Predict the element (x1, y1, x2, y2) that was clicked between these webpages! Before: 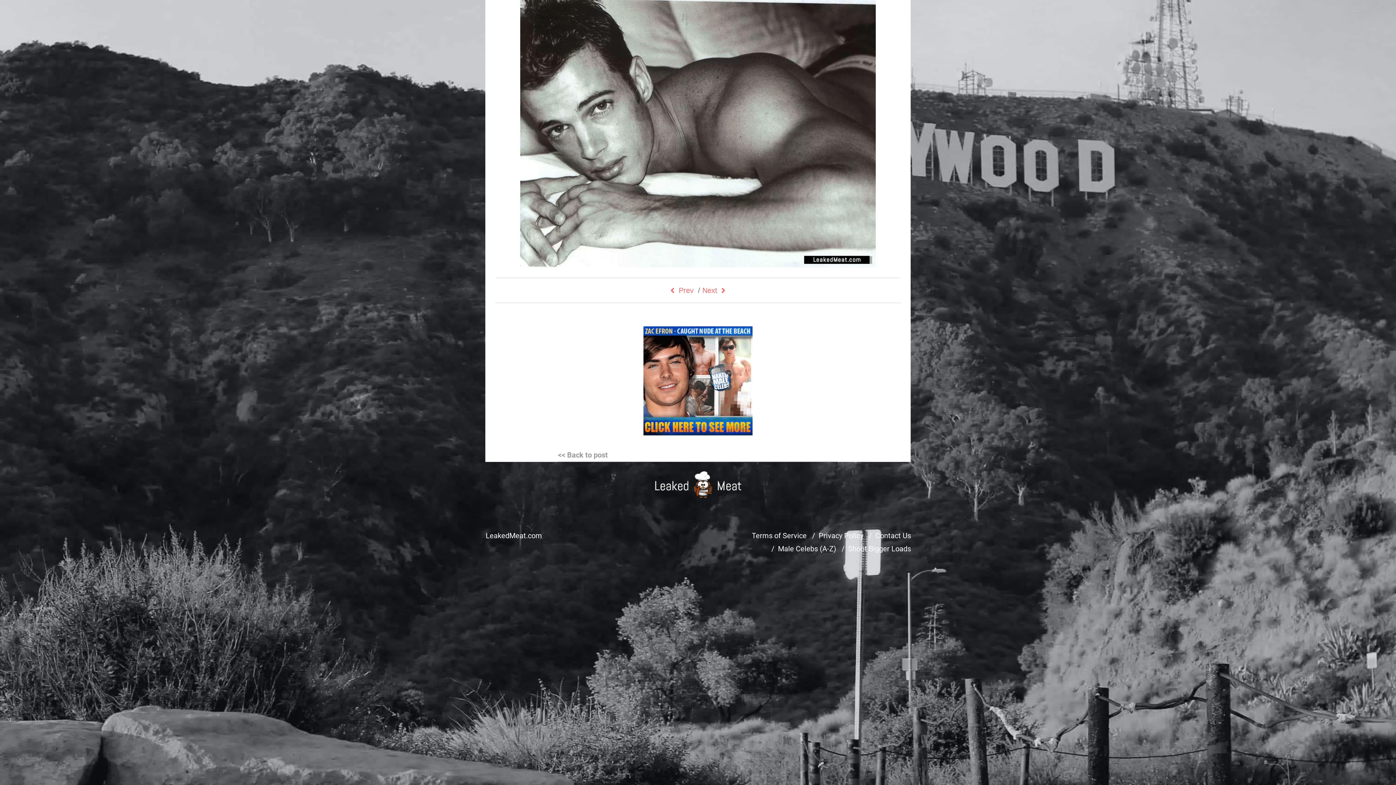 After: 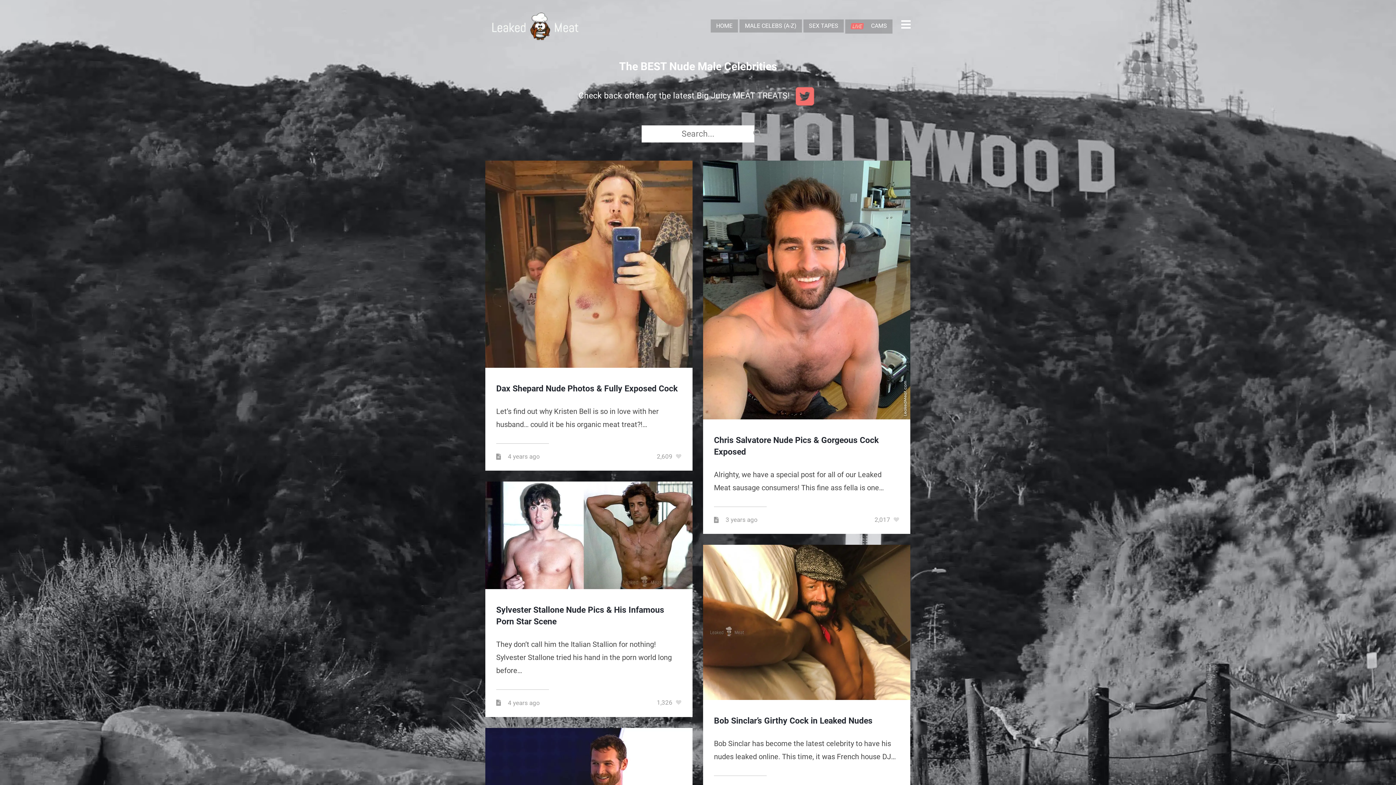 Action: bbox: (648, 469, 748, 500)